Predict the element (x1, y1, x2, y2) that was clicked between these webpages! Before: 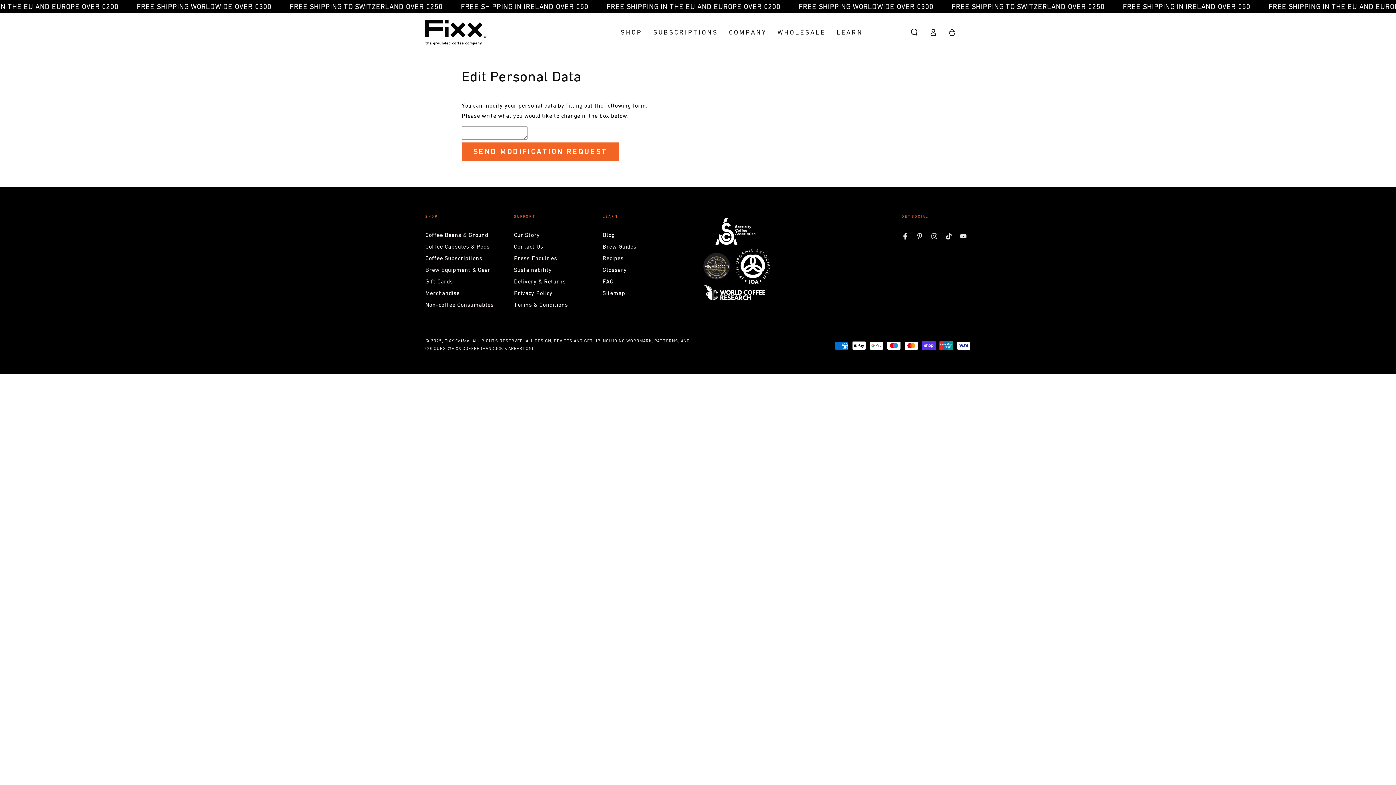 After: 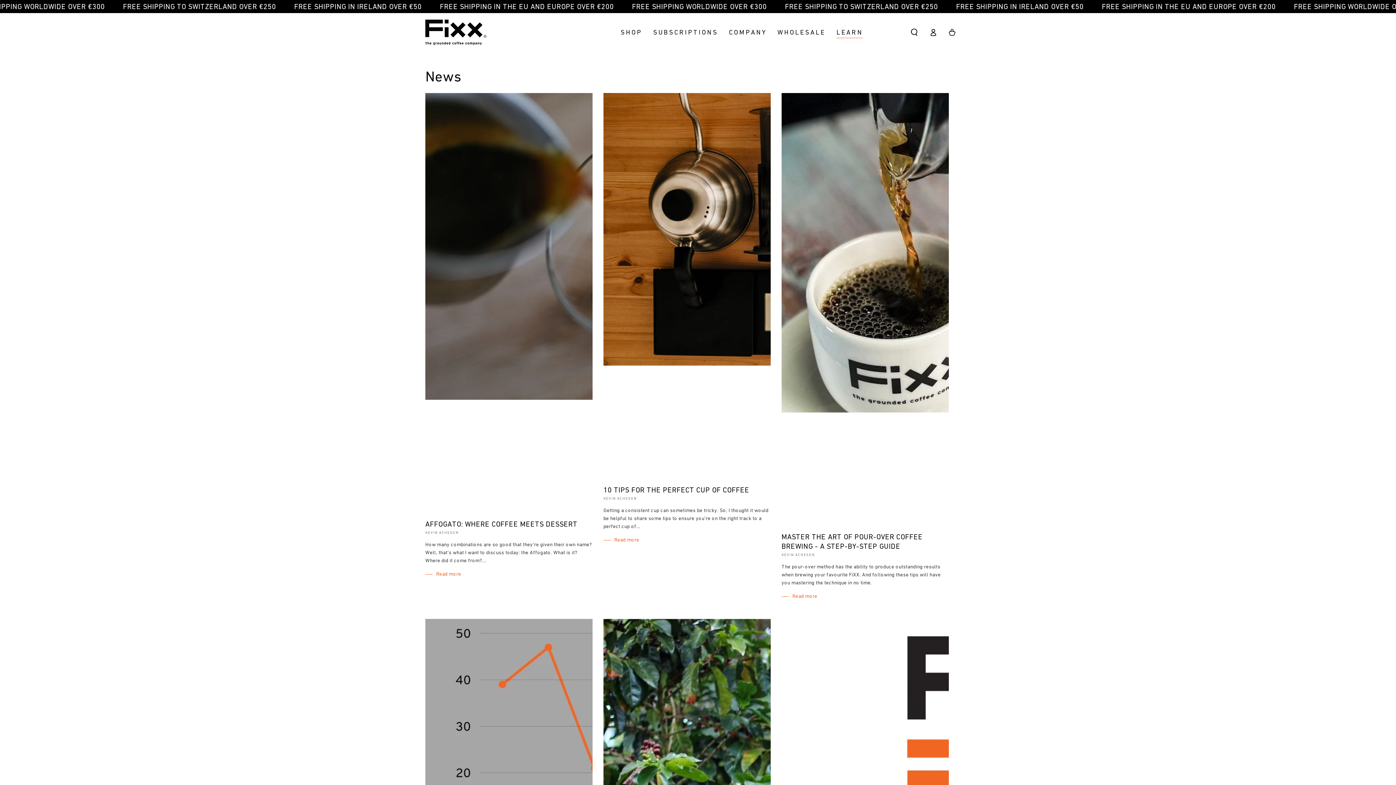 Action: bbox: (602, 231, 614, 238) label: Blog